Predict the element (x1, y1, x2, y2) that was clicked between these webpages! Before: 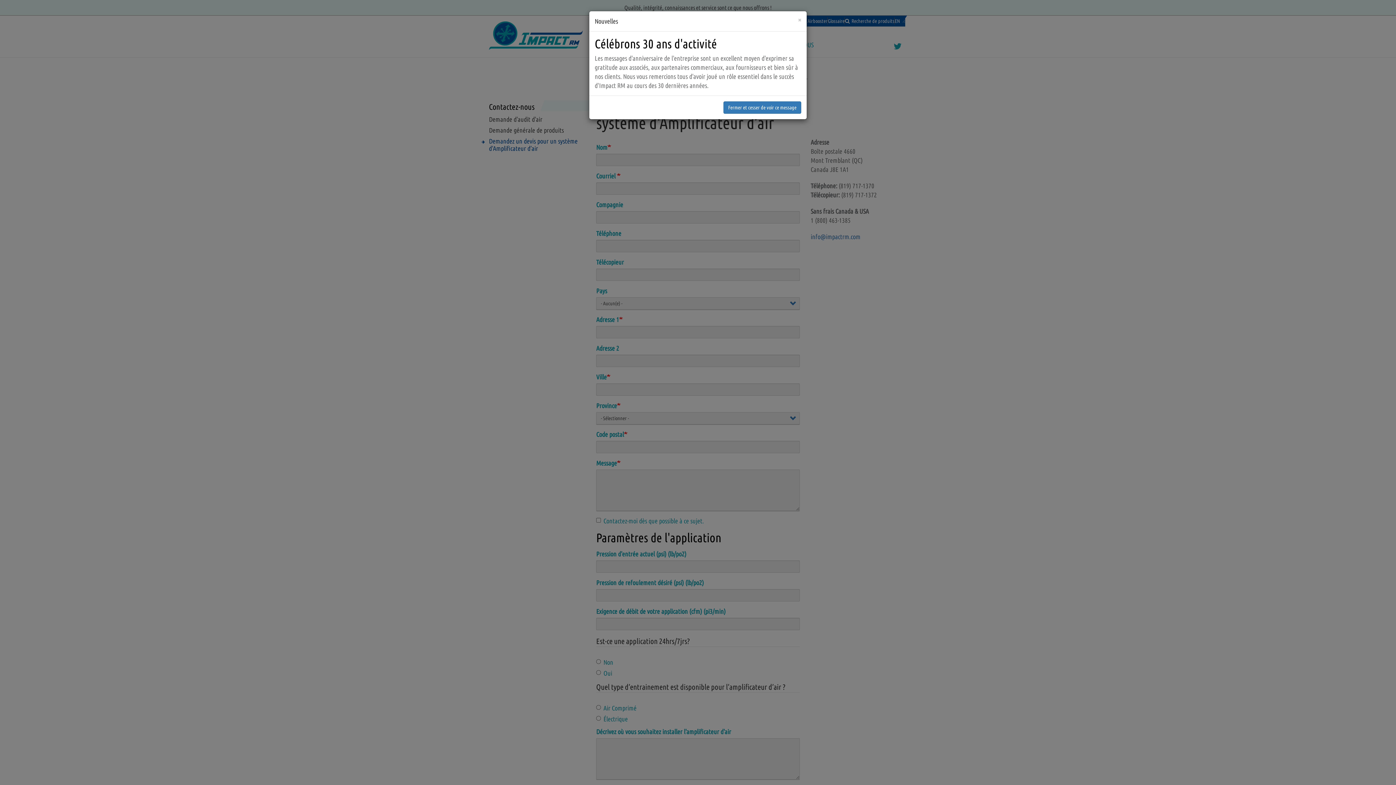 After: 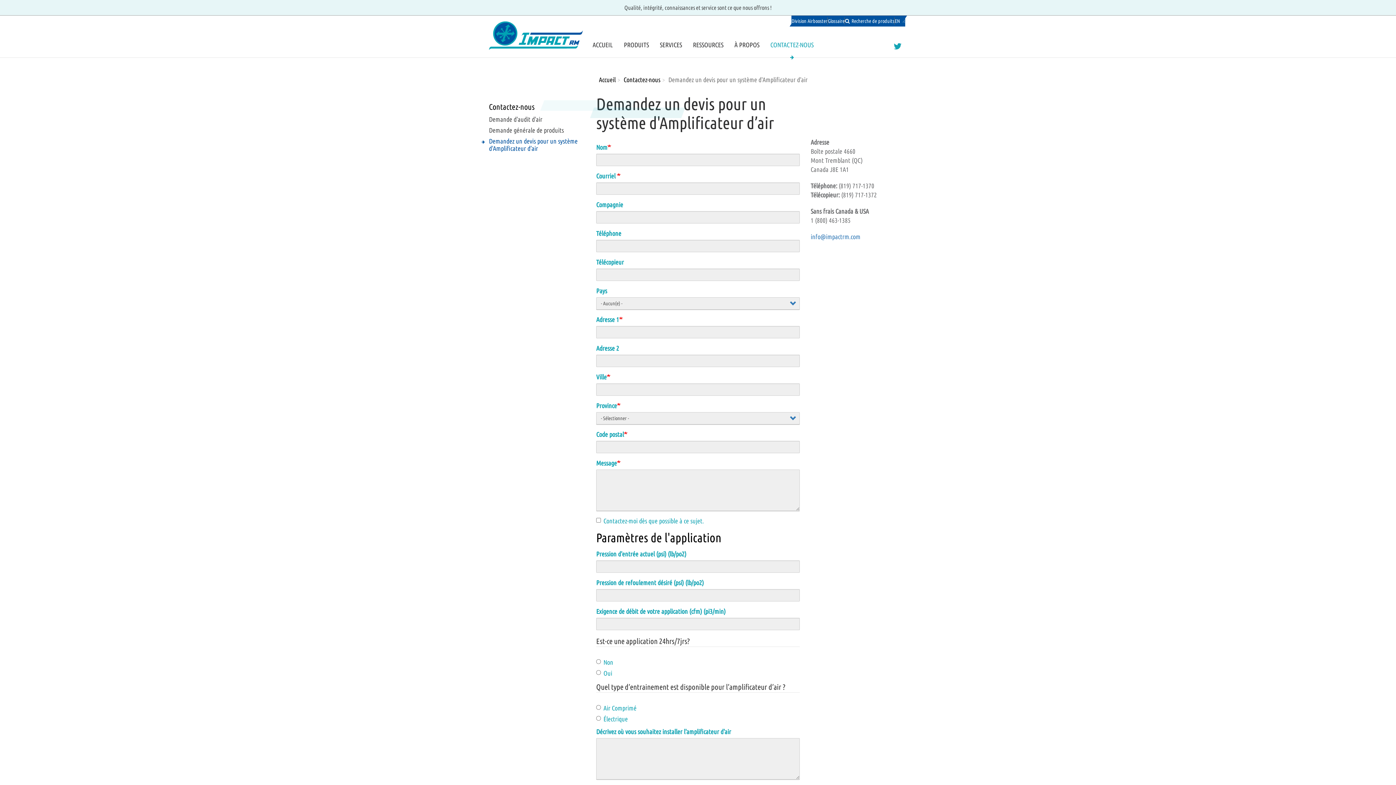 Action: bbox: (723, 101, 801, 113) label: Fermer et cesser de voir ce message